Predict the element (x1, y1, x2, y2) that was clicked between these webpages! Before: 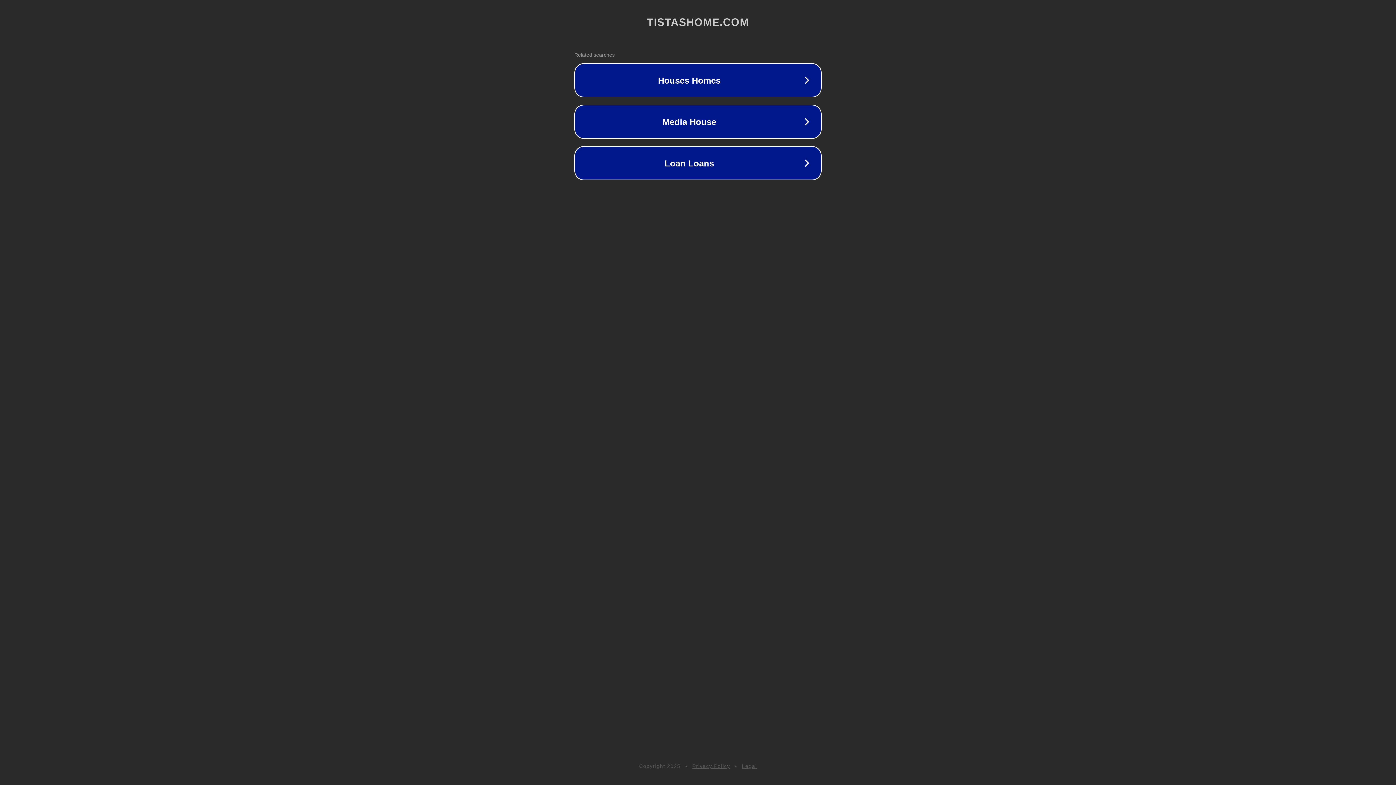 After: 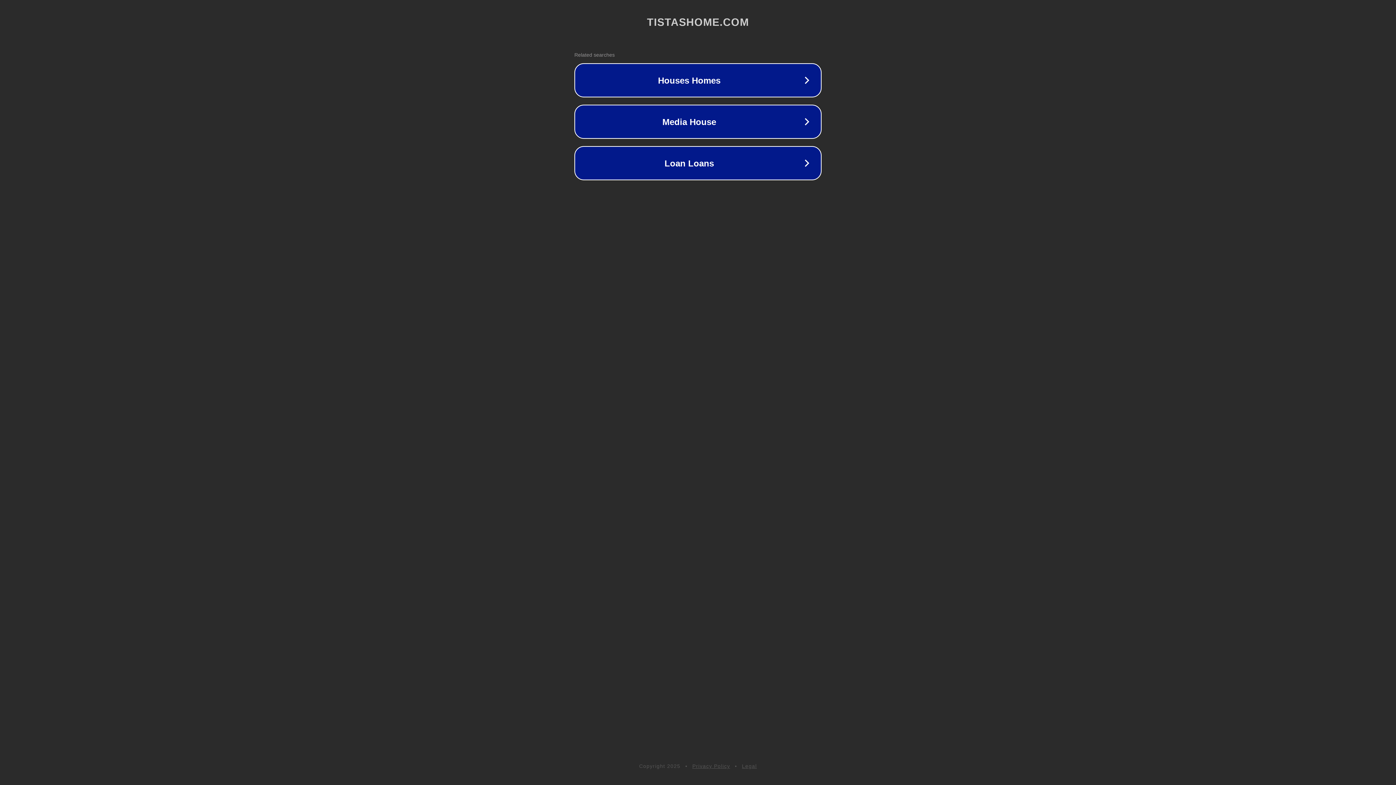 Action: bbox: (742, 763, 757, 769) label: Legal